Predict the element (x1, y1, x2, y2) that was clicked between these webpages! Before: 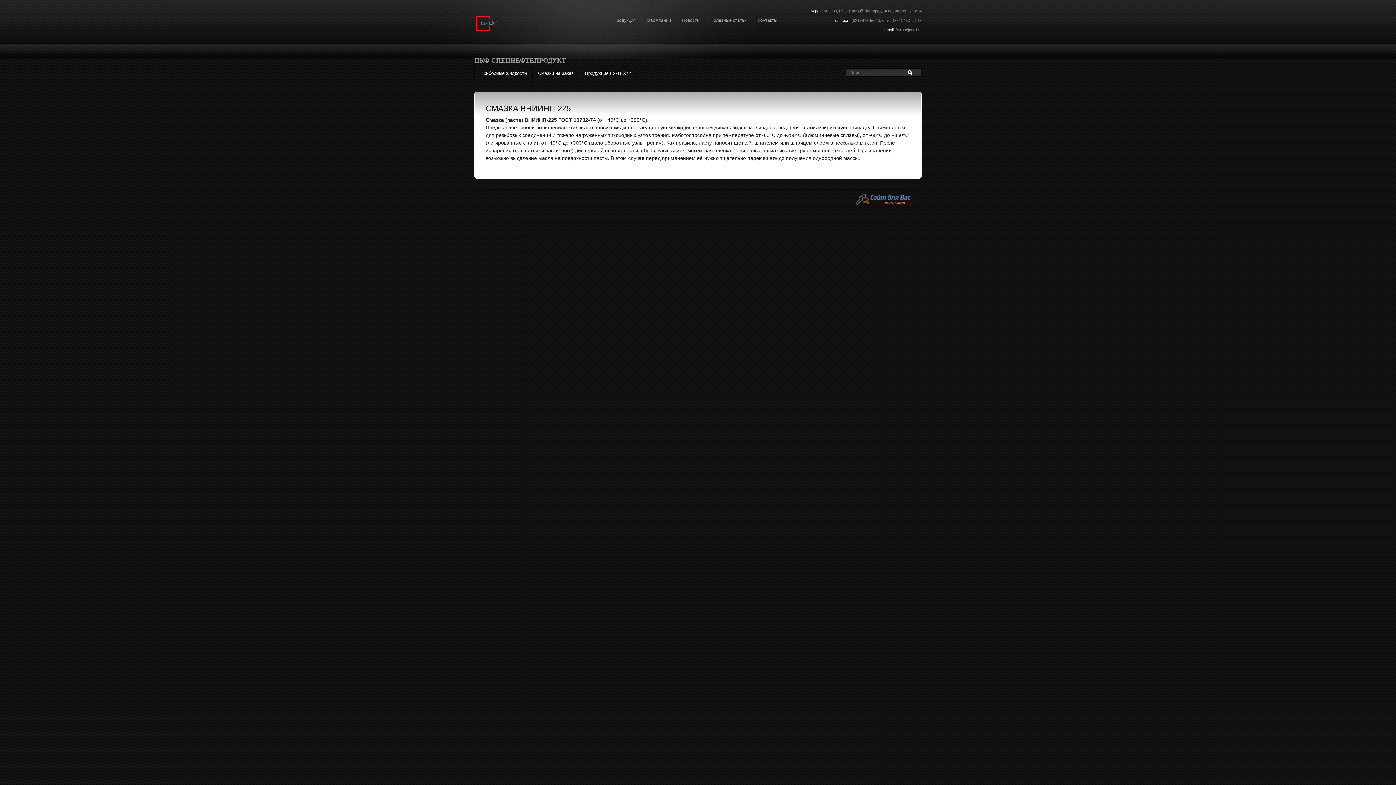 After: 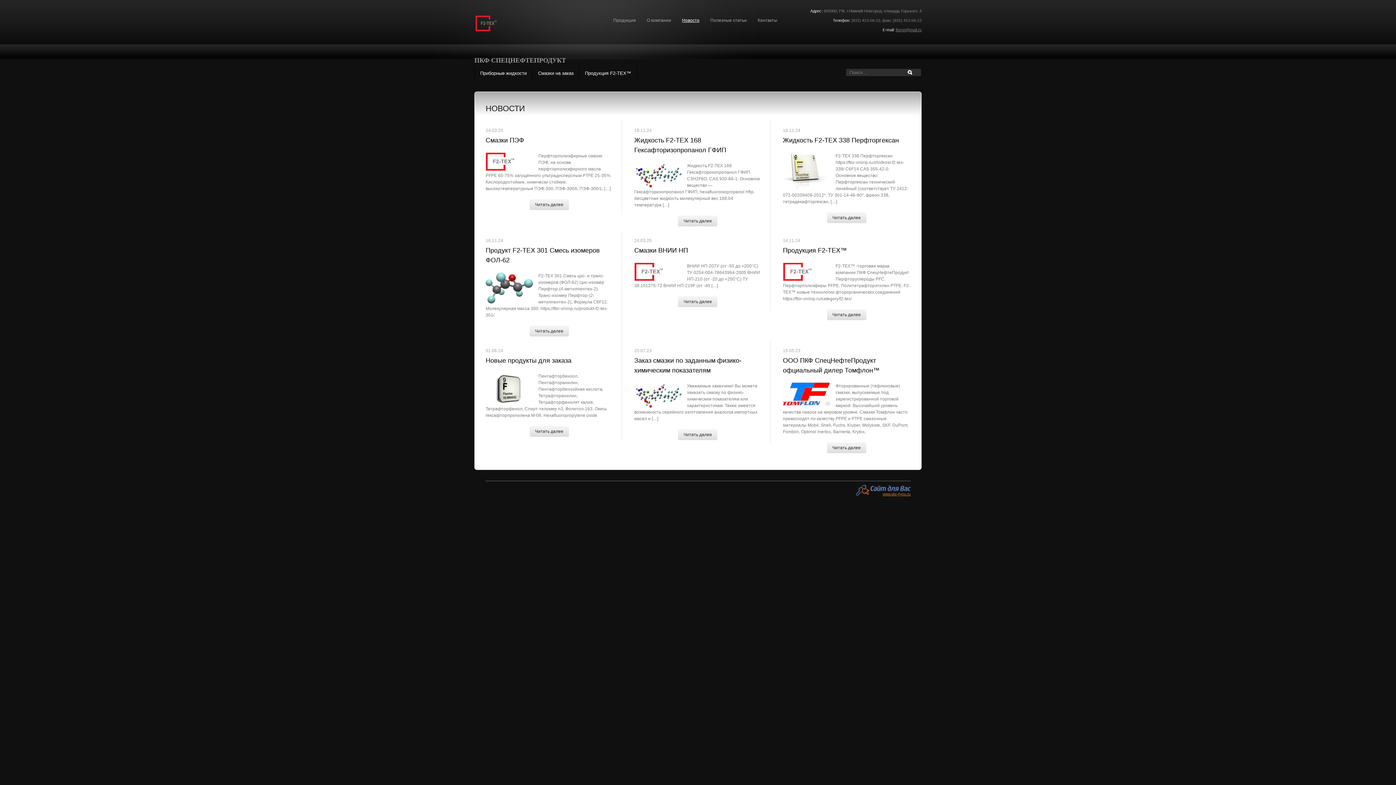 Action: label: Новости bbox: (682, 18, 699, 22)